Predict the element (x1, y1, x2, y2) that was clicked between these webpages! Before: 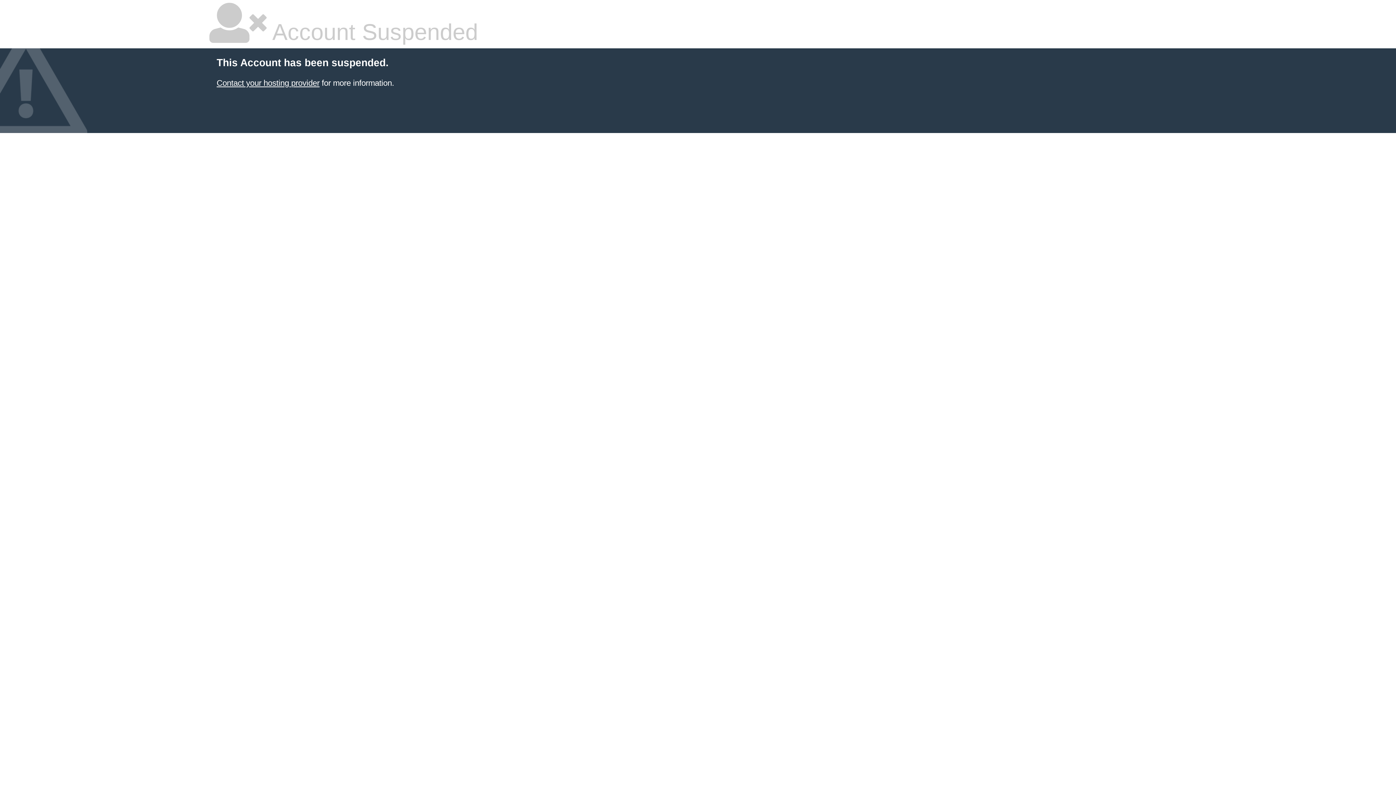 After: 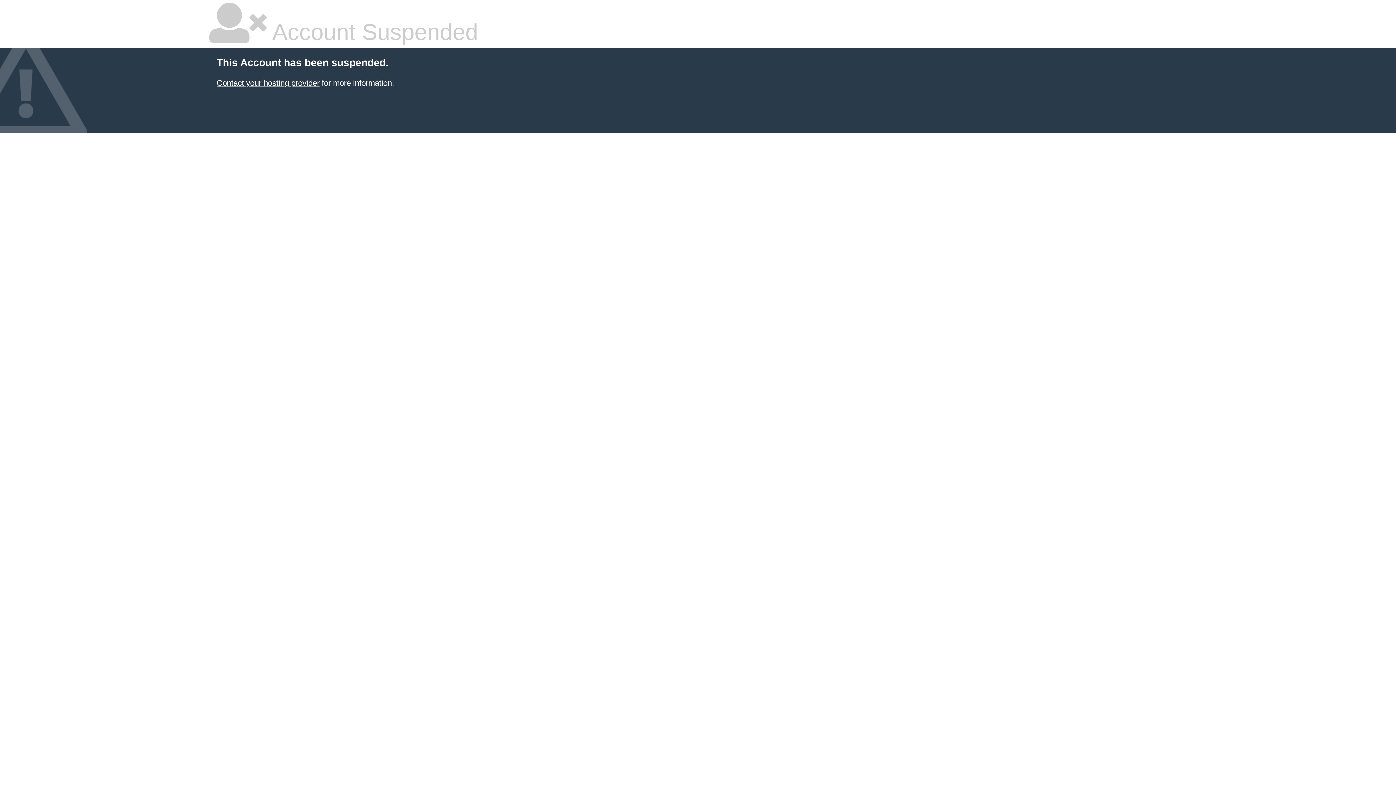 Action: bbox: (216, 78, 319, 87) label: Contact your hosting provider